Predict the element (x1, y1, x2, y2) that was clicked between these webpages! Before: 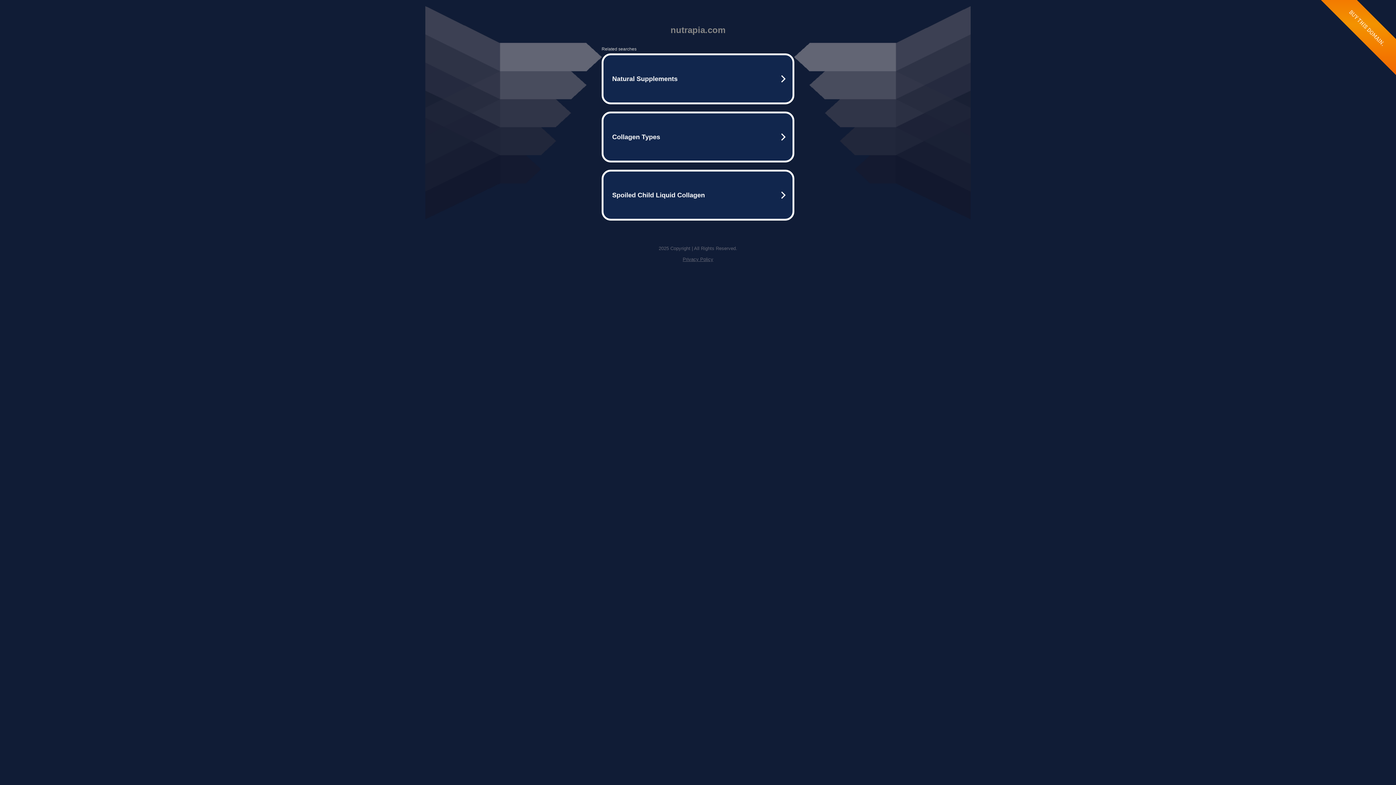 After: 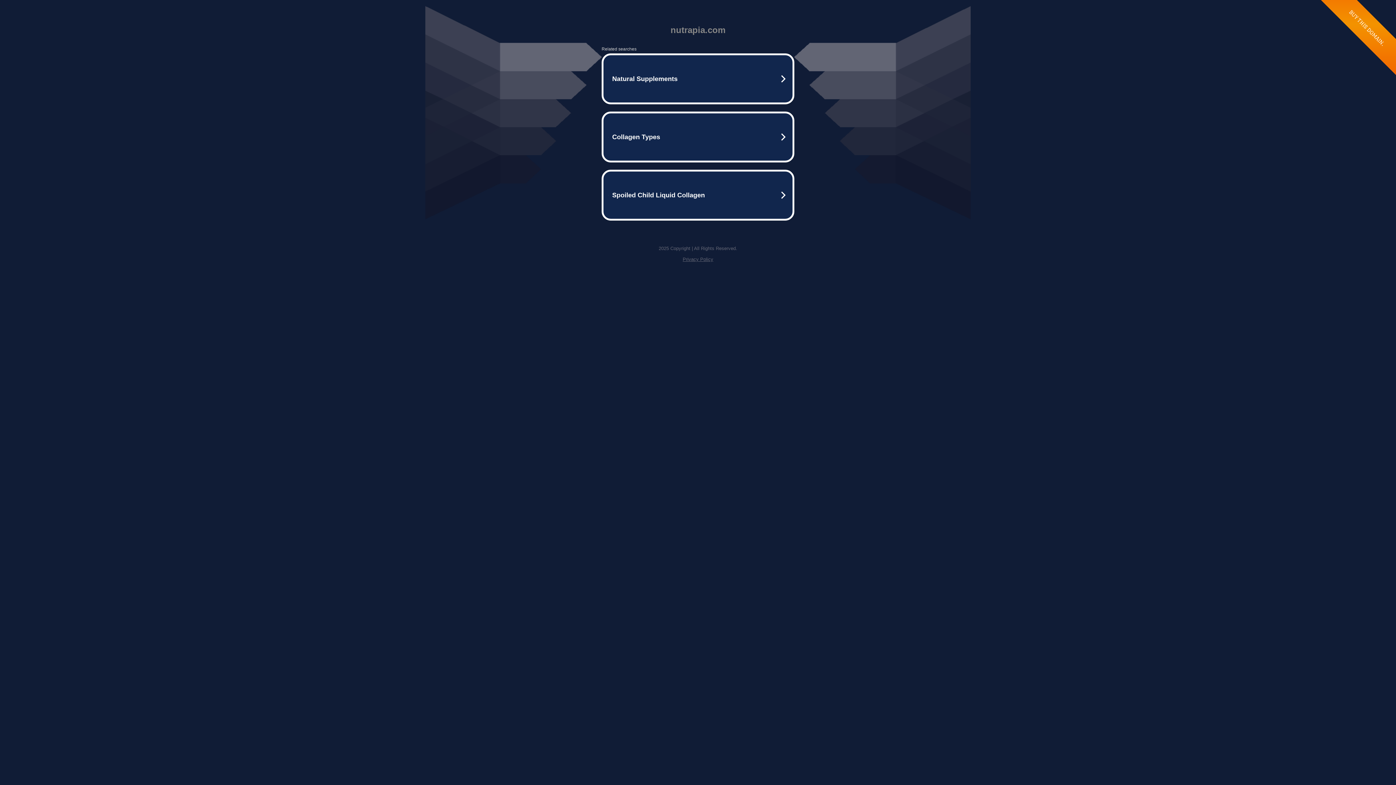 Action: label: Privacy Policy bbox: (682, 256, 713, 262)